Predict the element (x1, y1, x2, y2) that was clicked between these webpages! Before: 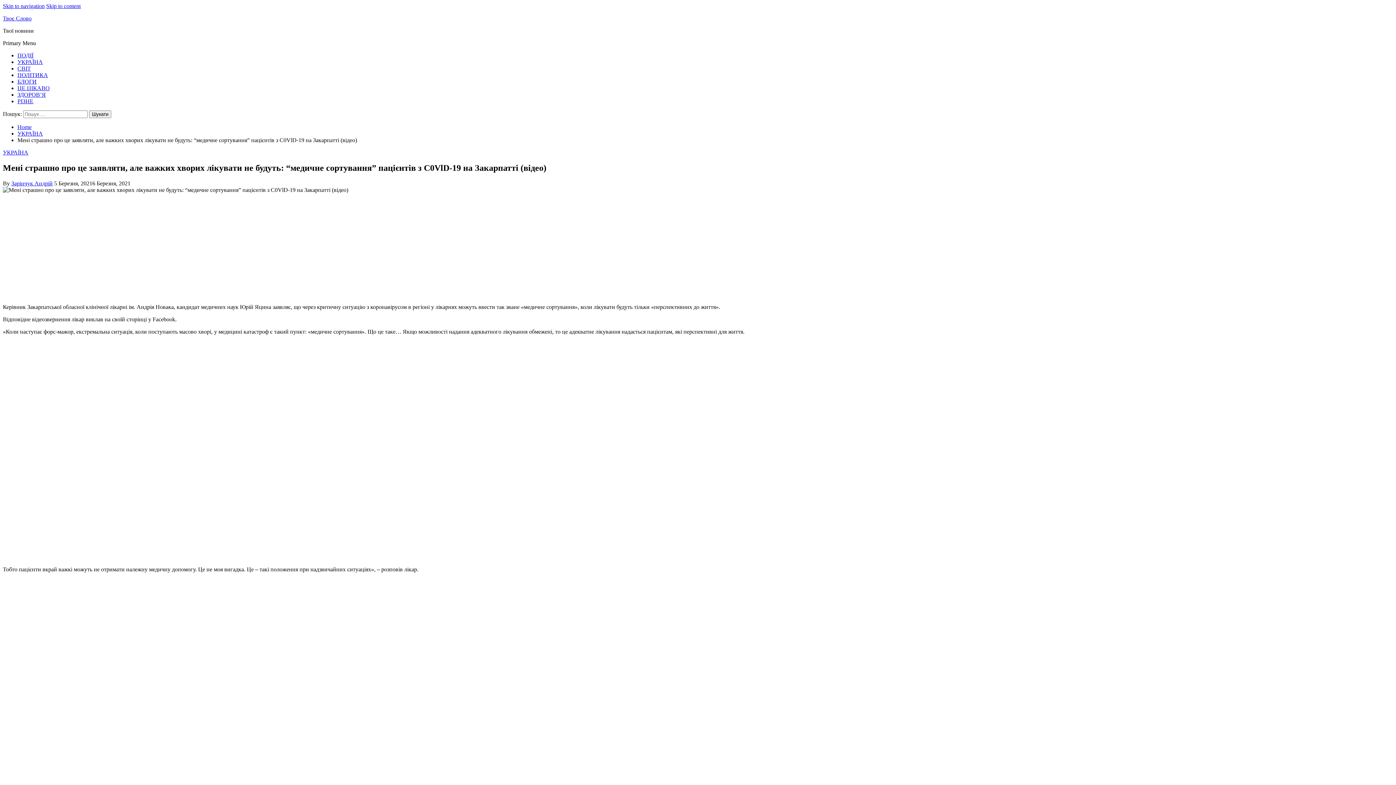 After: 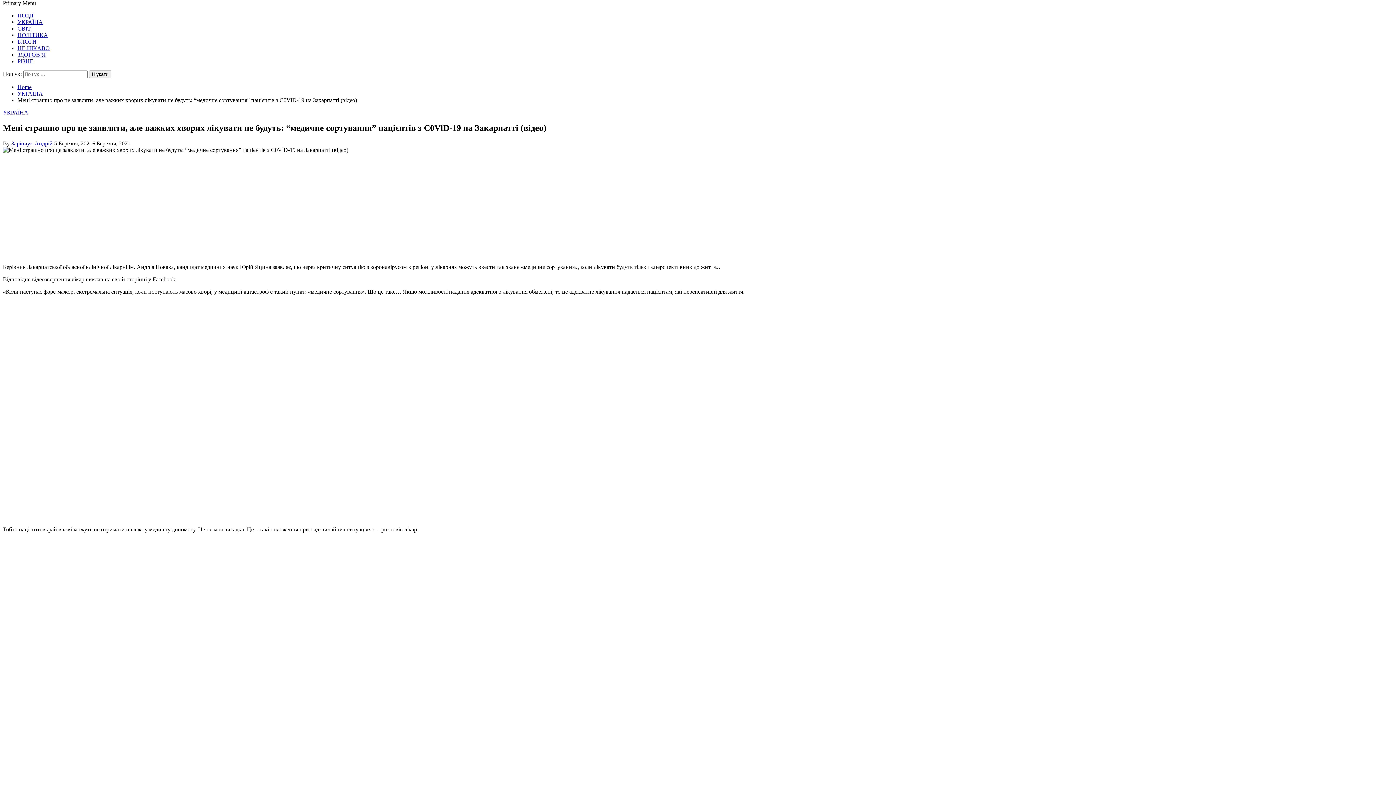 Action: bbox: (2, 2, 44, 9) label: Skip to navigation